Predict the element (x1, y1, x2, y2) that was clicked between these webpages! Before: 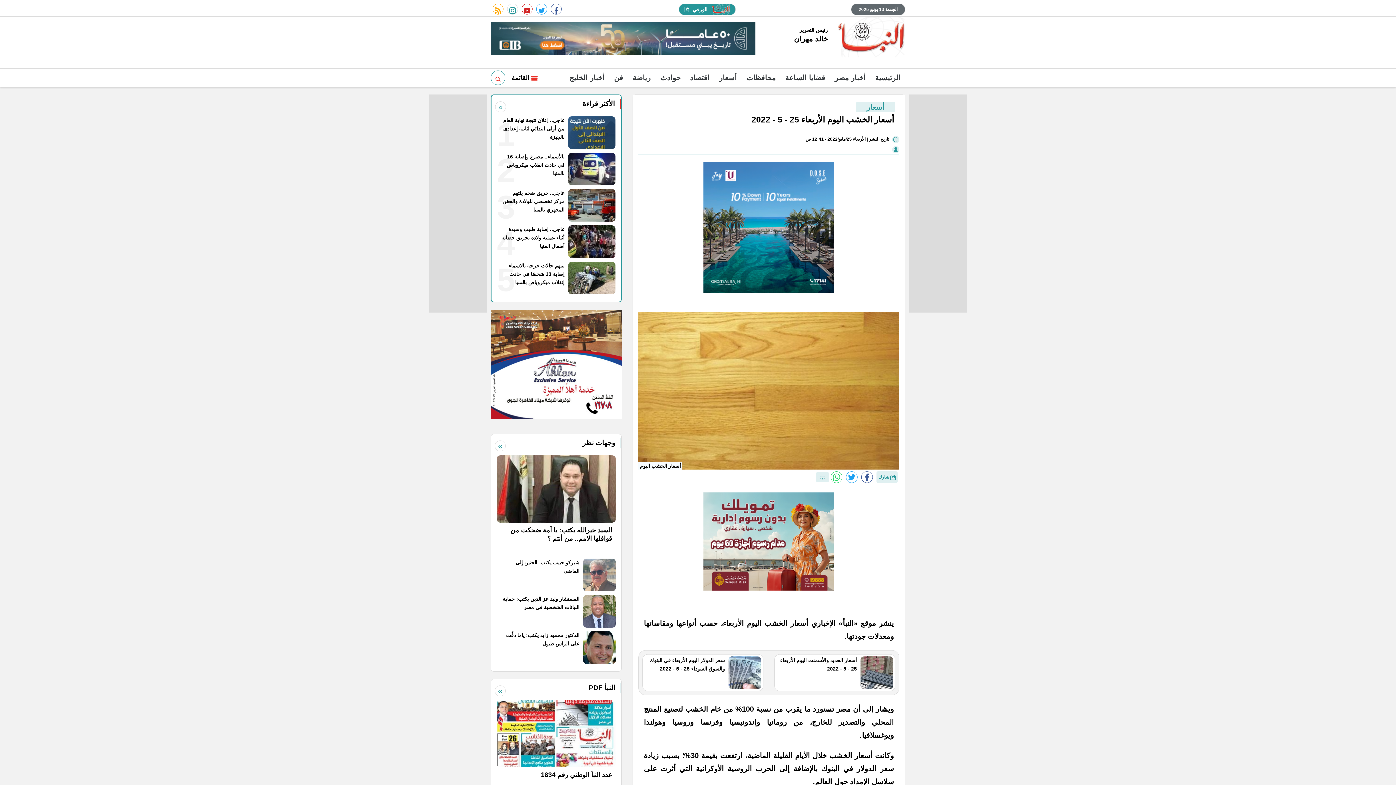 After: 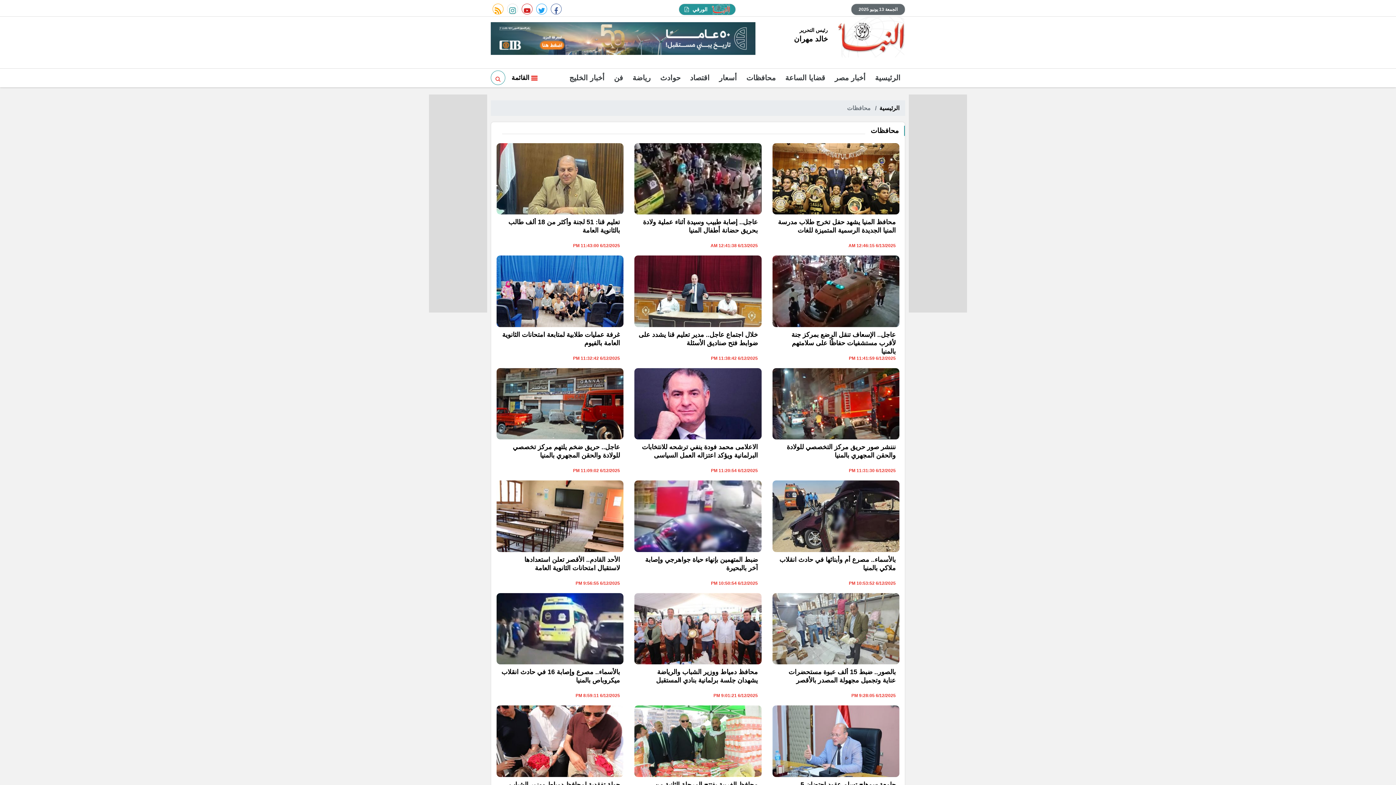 Action: bbox: (741, 68, 780, 86) label: محافظات